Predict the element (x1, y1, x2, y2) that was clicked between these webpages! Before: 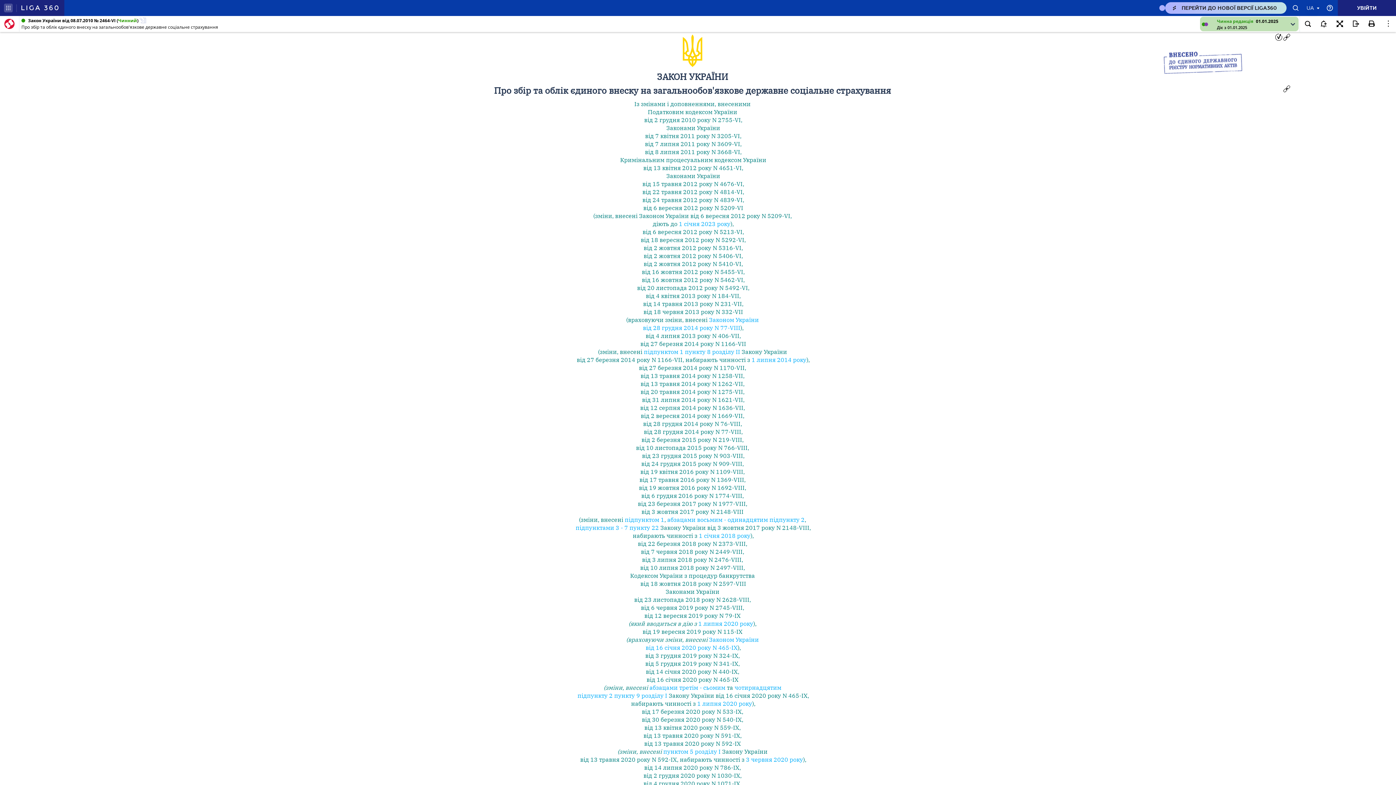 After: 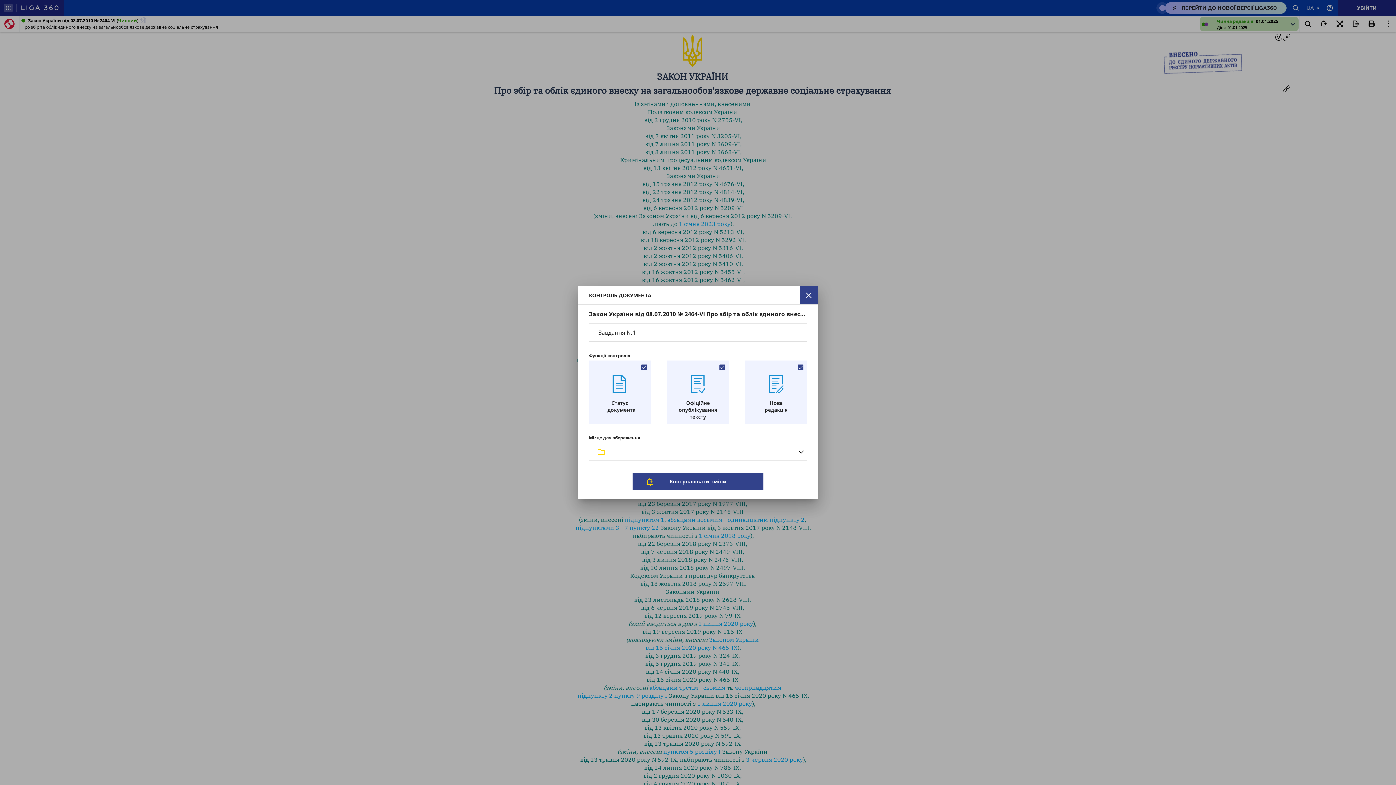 Action: bbox: (1316, 16, 1332, 32)